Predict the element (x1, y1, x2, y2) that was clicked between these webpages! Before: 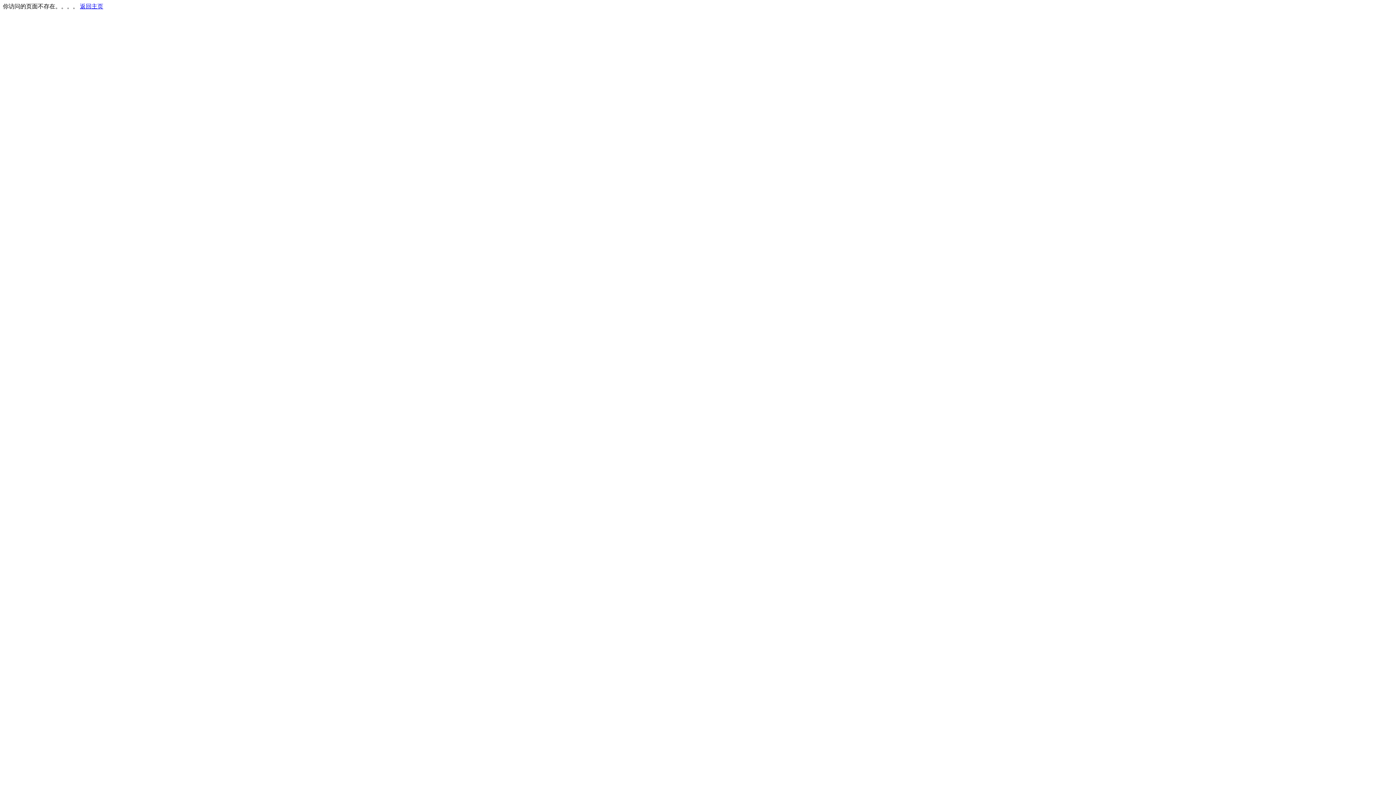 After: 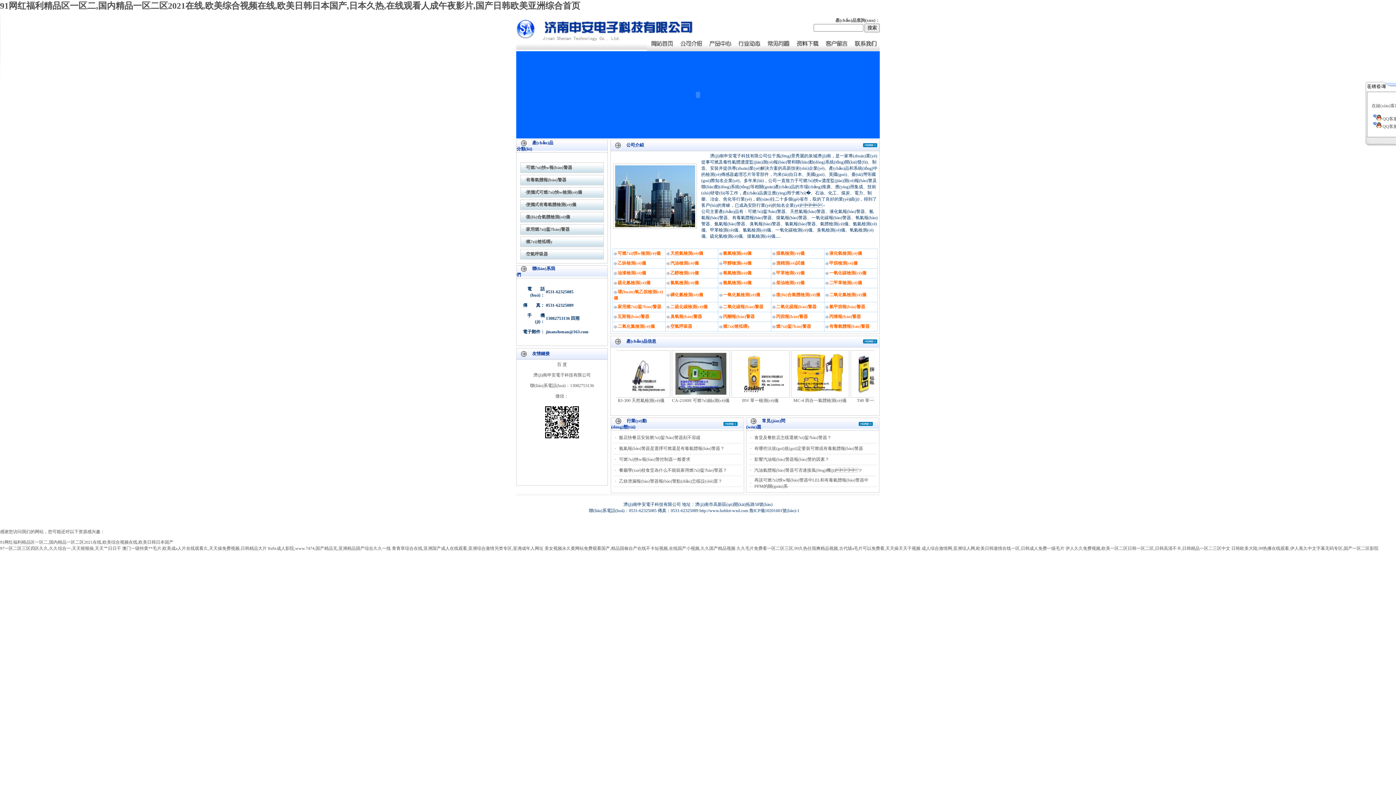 Action: bbox: (80, 3, 103, 9) label: 返回主页